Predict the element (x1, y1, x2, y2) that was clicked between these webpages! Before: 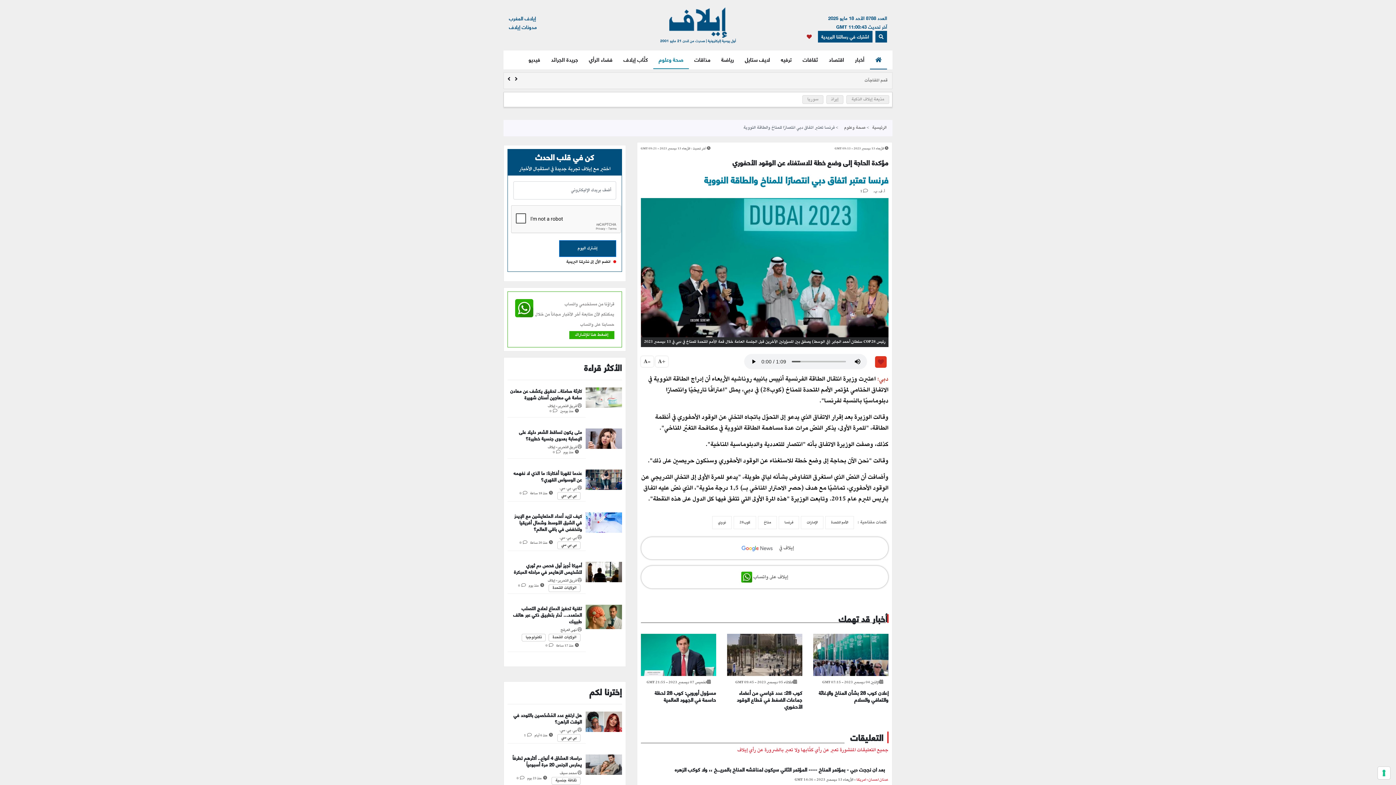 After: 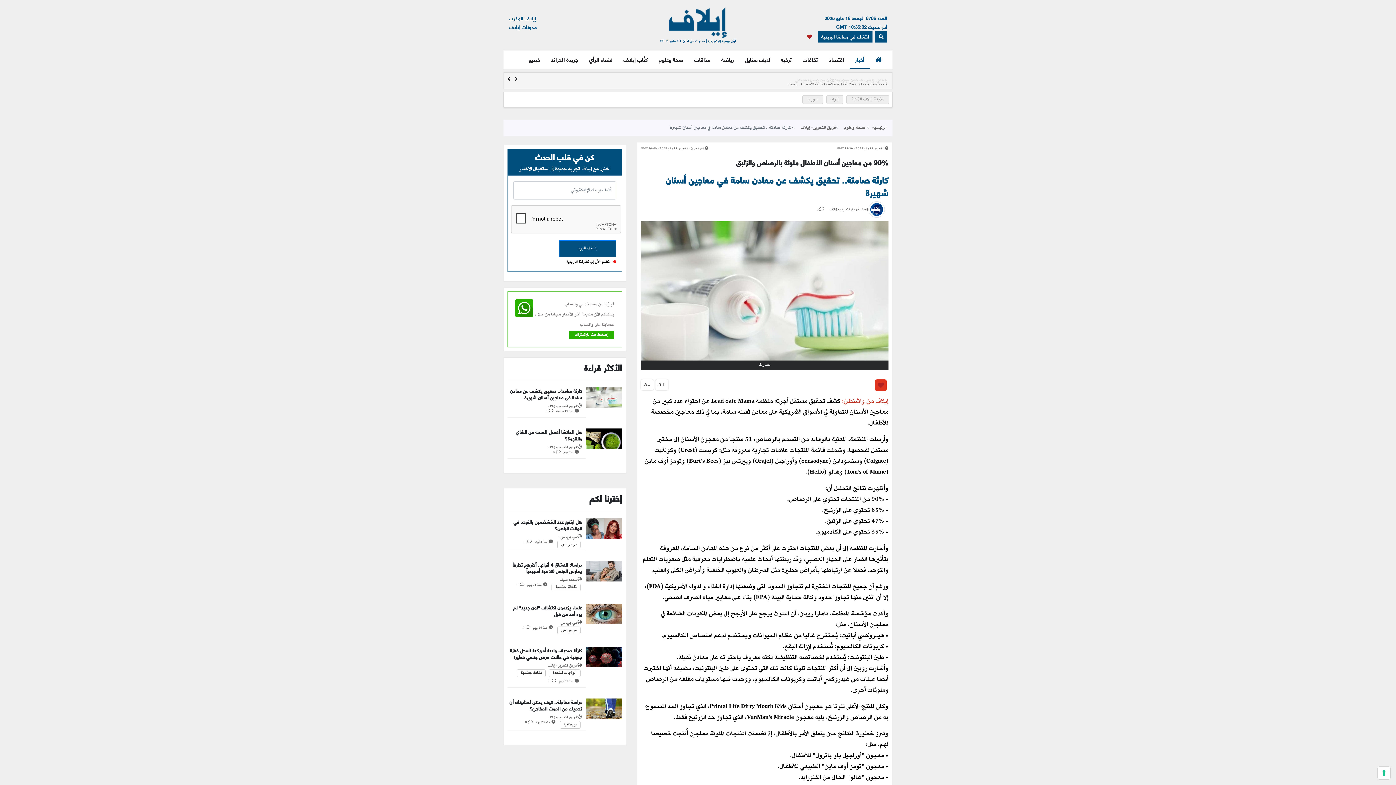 Action: bbox: (585, 394, 622, 402)